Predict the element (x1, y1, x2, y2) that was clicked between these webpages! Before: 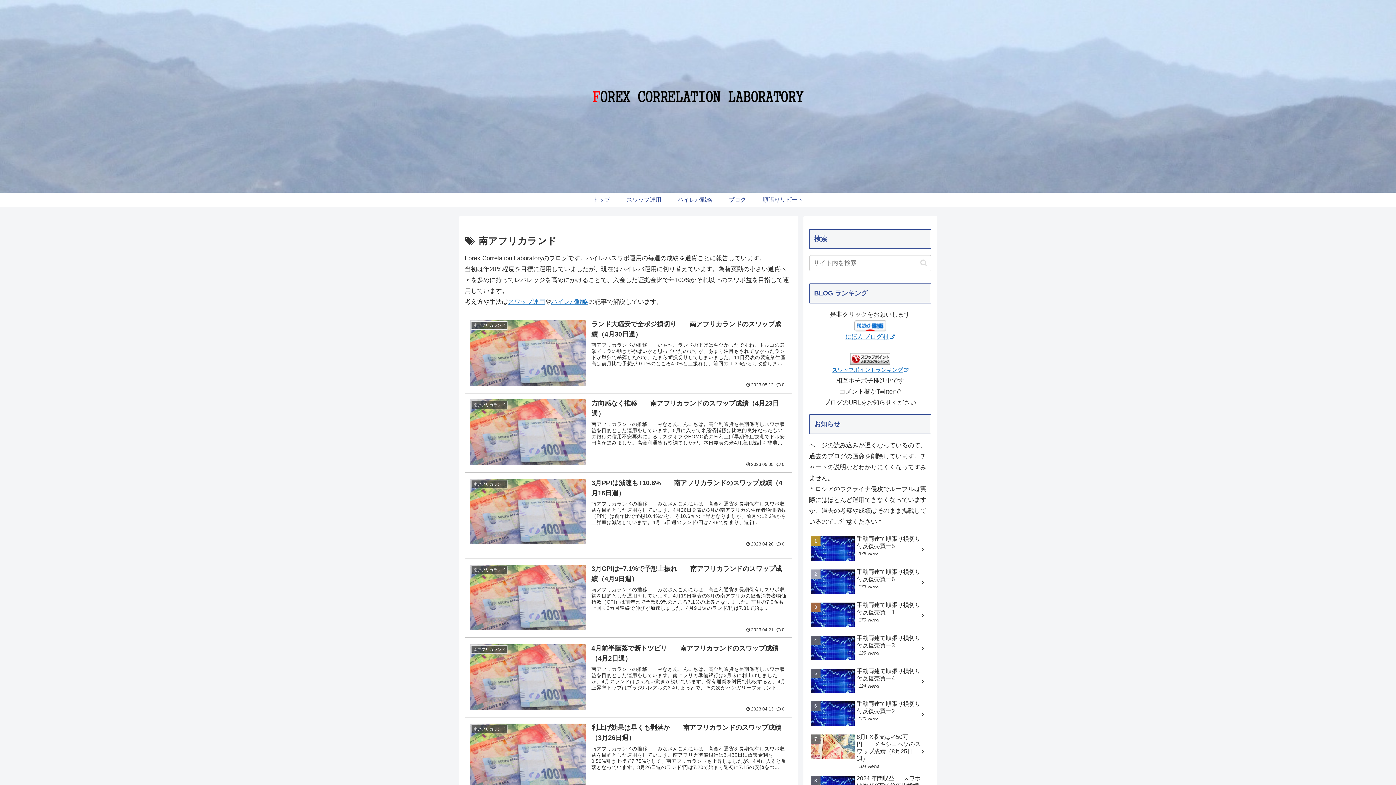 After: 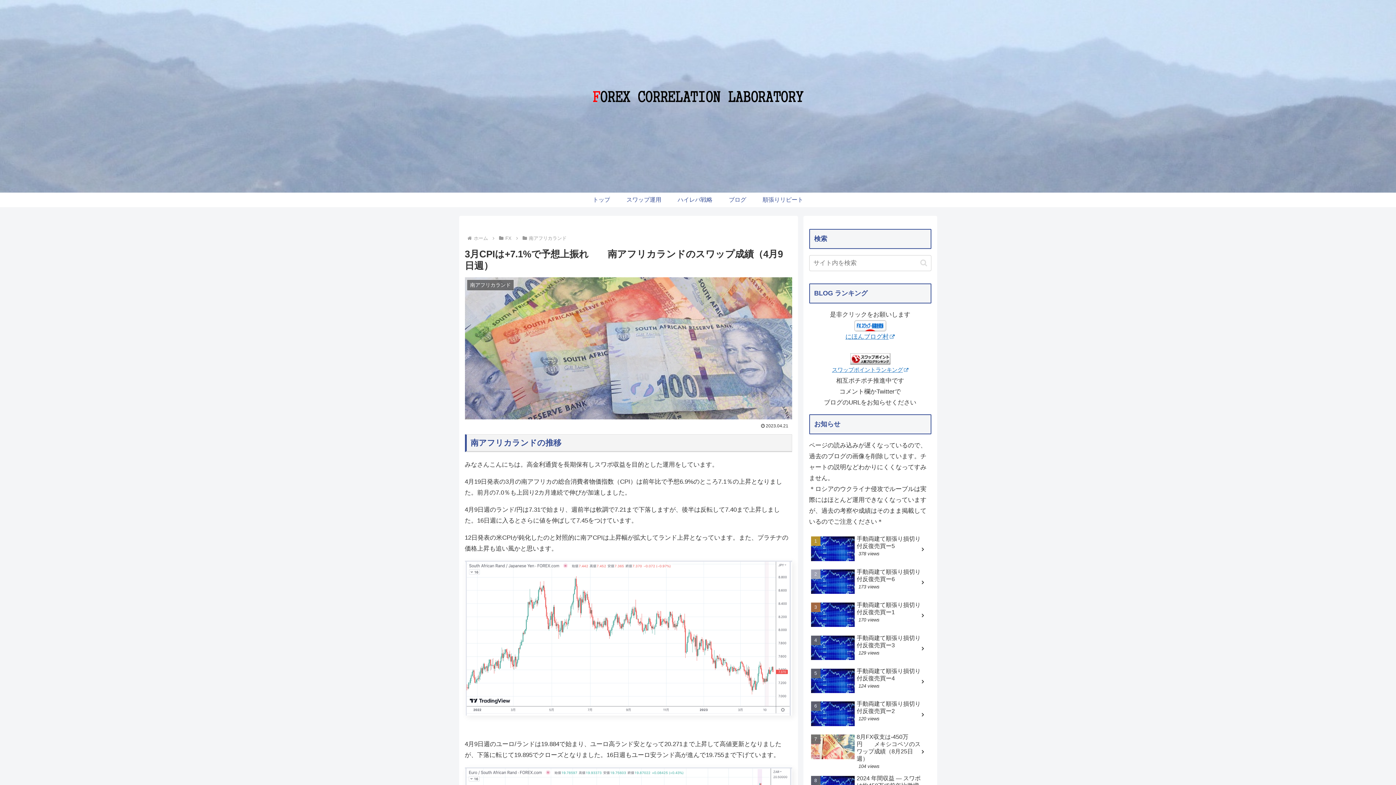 Action: bbox: (464, 558, 792, 638) label: 南アフリカランド
3月CPIは+7.1%で予想上振れ　　南アフリカランドのスワップ成績（4月9日週）
南アフリカランドの推移　　みなさんこんにちは。高金利通貨を長期保有しスワポ収益を目的とした運用をしています。4月19日発表の3月の南アフリカの総合消費者物価指数（CPI）は前年比で予想6.9%のところ7.1％の上昇となりました。前月の7.0％も上回り2カ月連続で伸びが加速しました。4月9日週のランド/円は7.31で始ま...
2023.04.21
0